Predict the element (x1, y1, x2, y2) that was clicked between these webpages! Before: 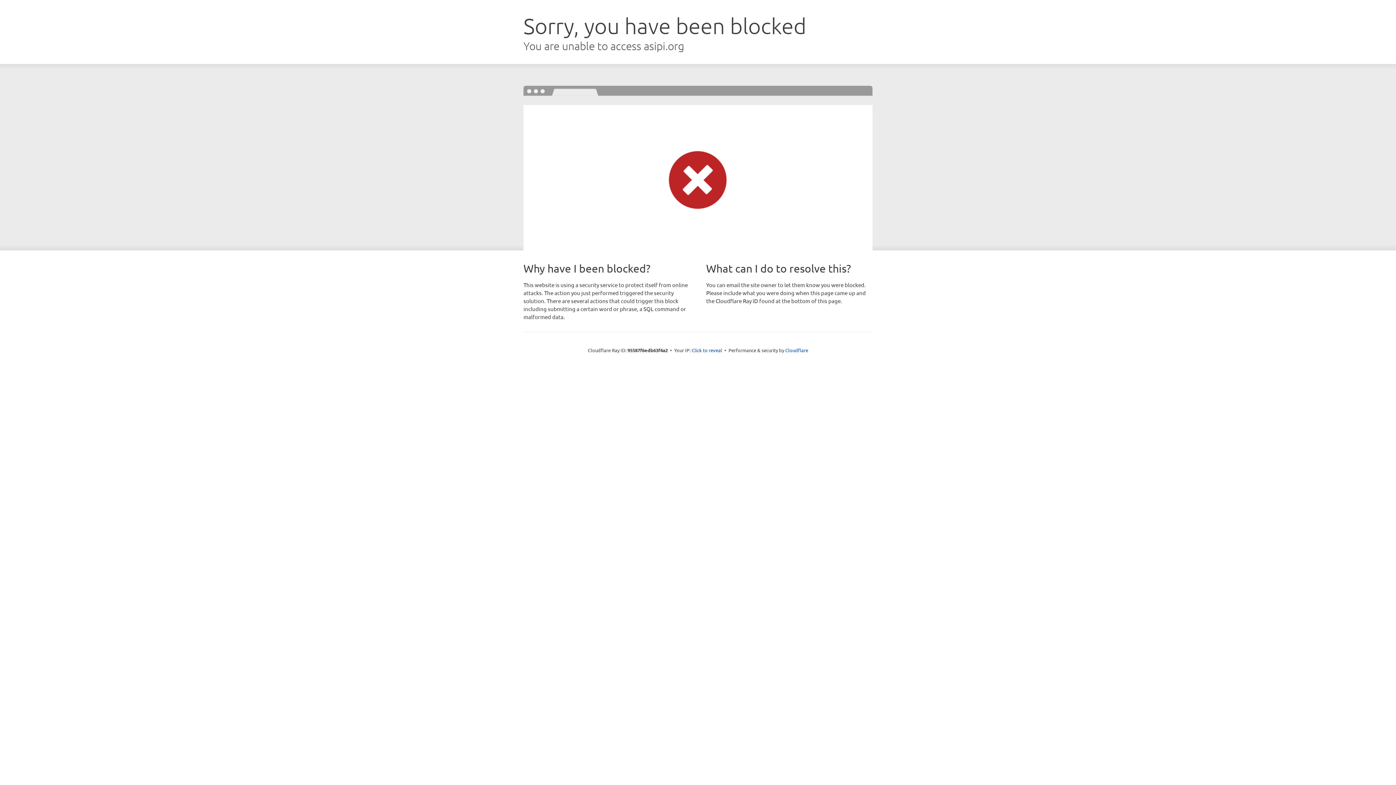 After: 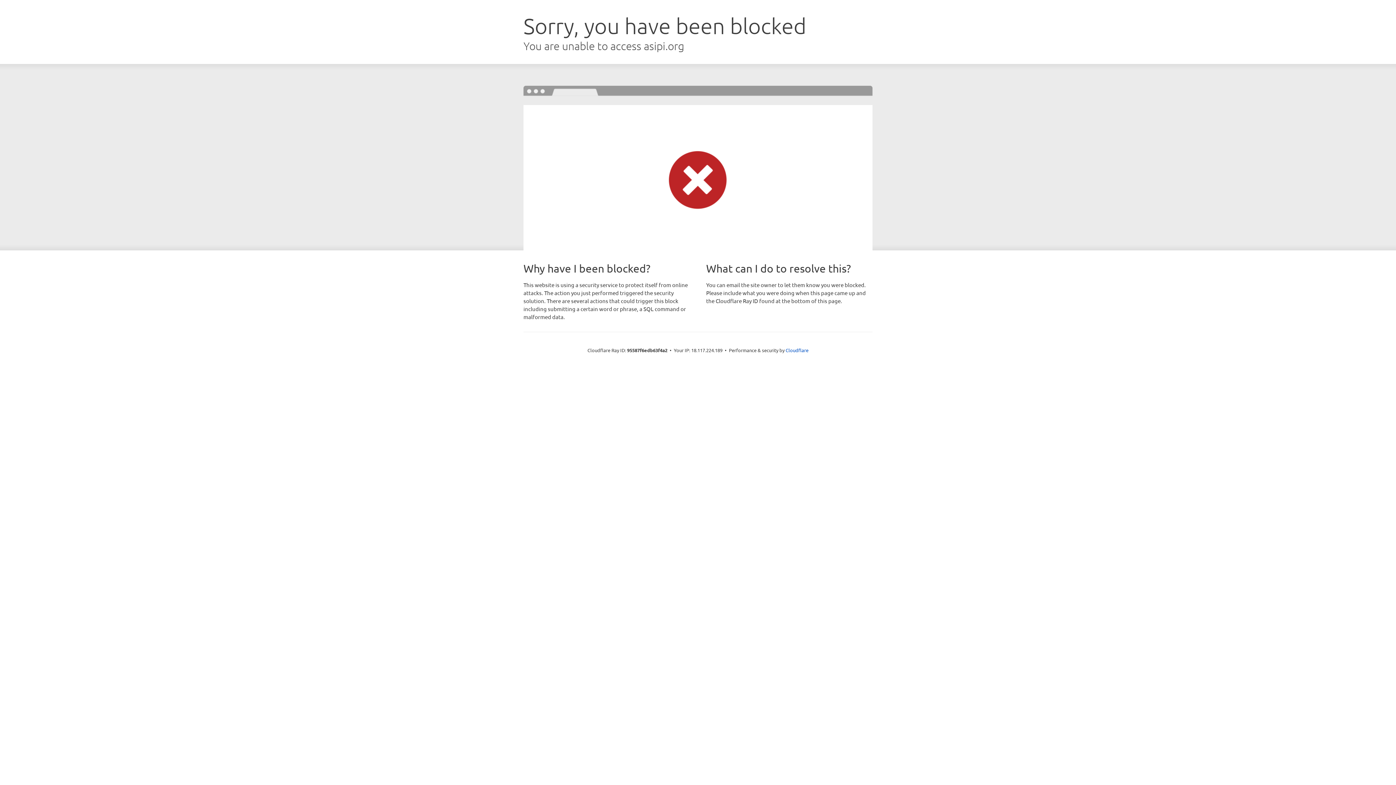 Action: bbox: (691, 346, 722, 353) label: Click to reveal